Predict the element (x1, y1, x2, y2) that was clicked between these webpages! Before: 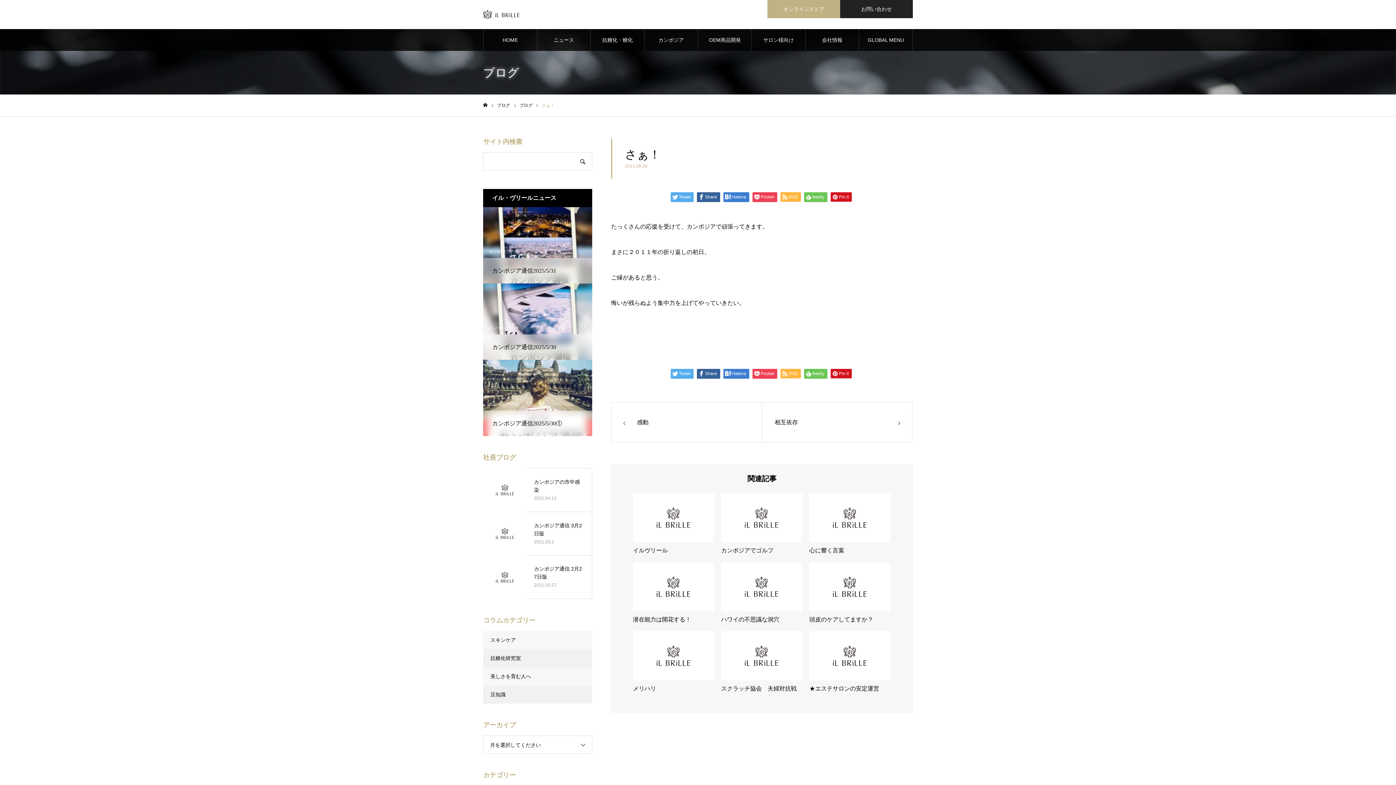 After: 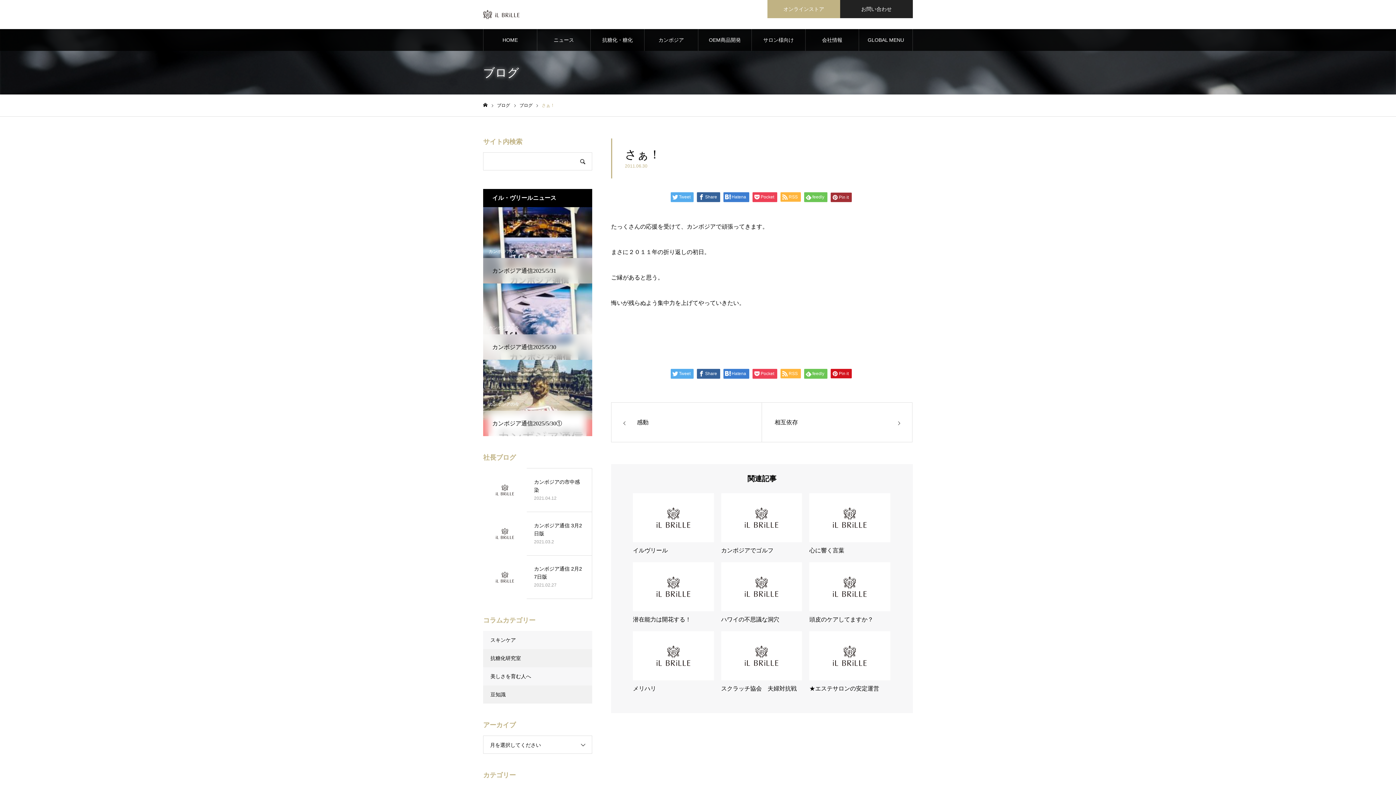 Action: bbox: (830, 192, 851, 201) label: Pin it